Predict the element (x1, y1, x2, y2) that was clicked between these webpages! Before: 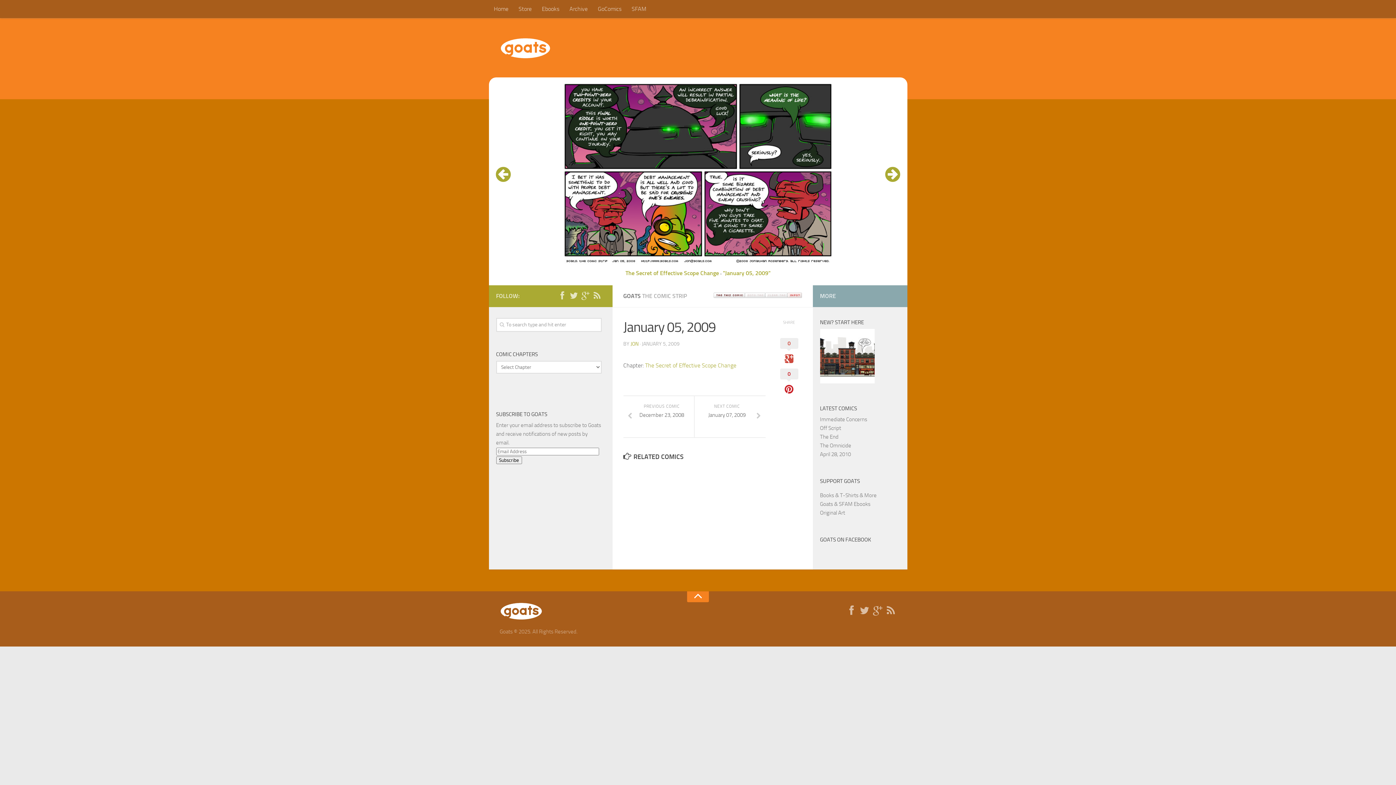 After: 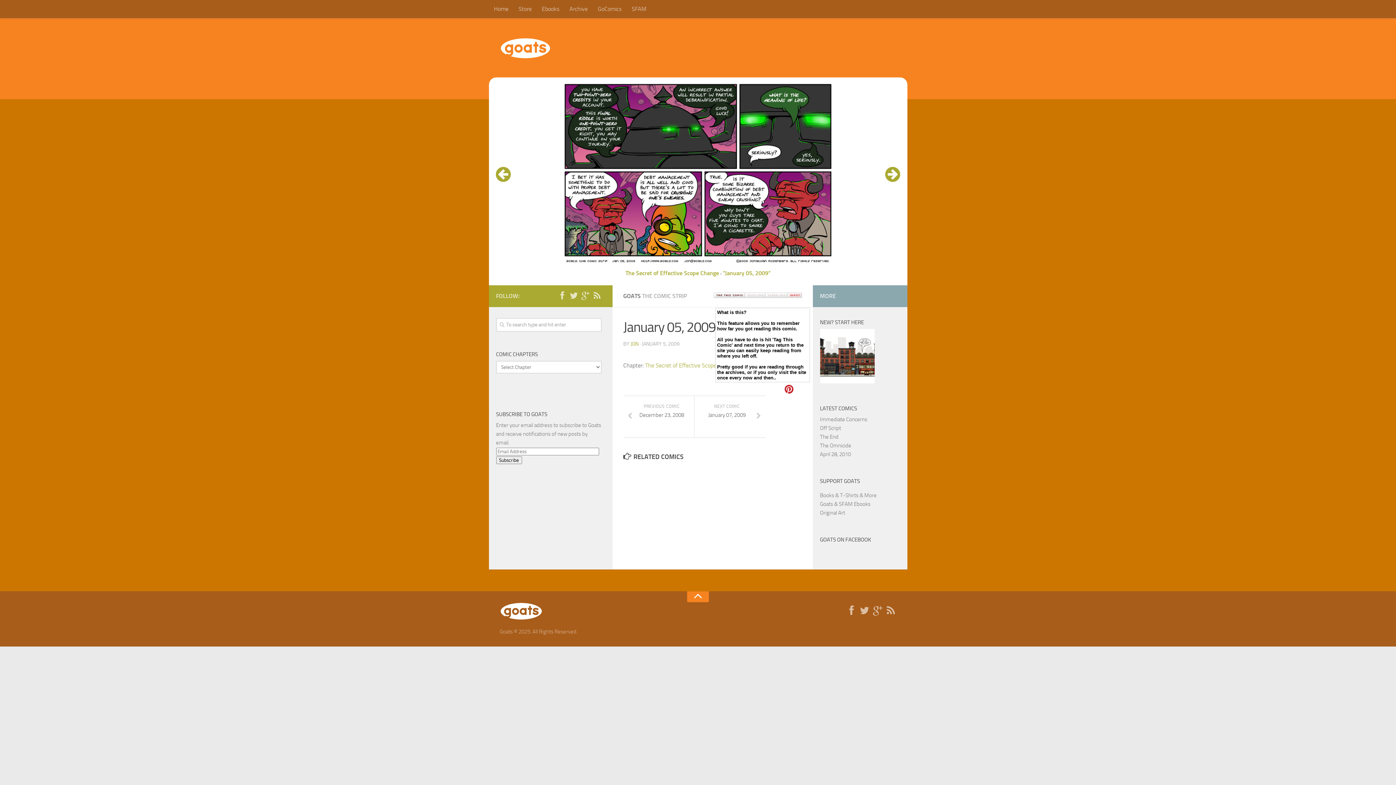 Action: bbox: (787, 292, 802, 299)